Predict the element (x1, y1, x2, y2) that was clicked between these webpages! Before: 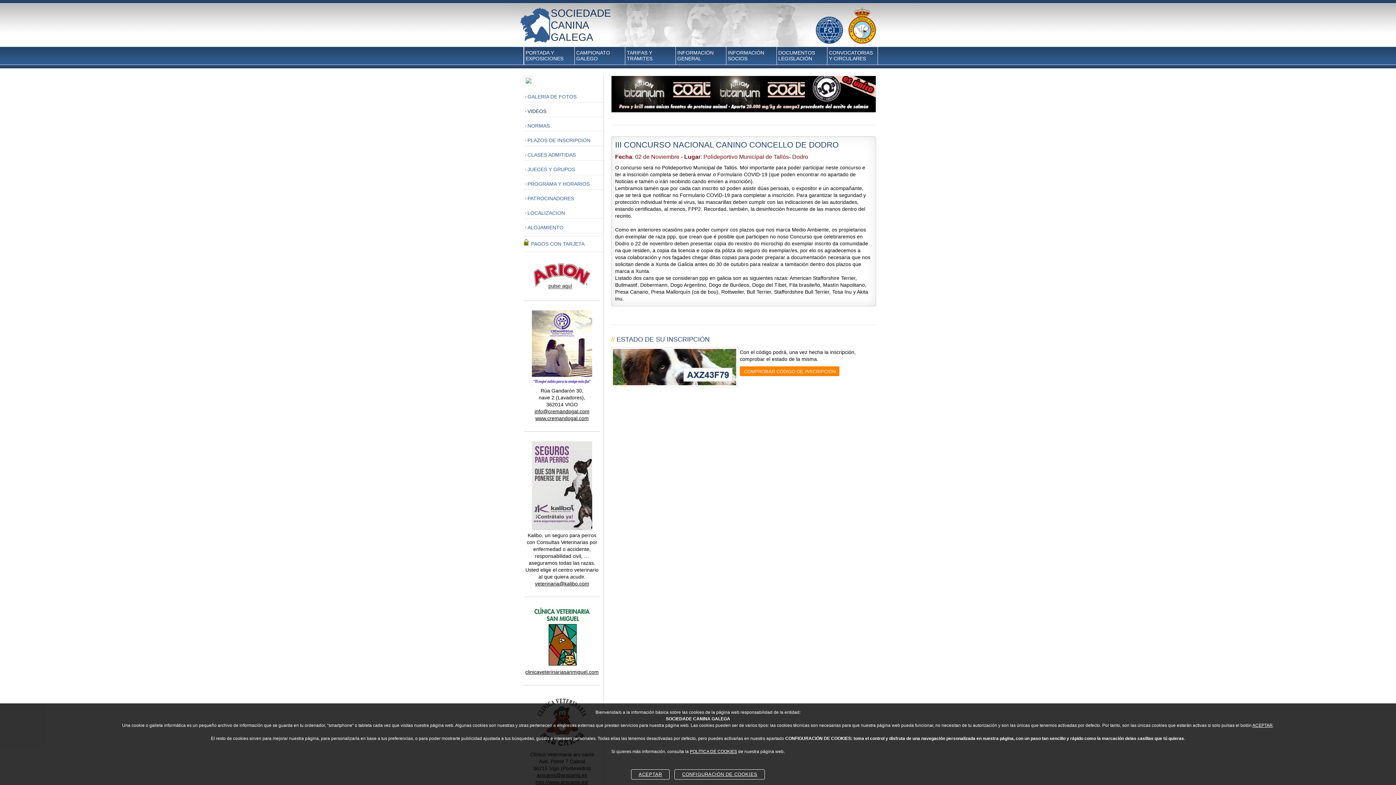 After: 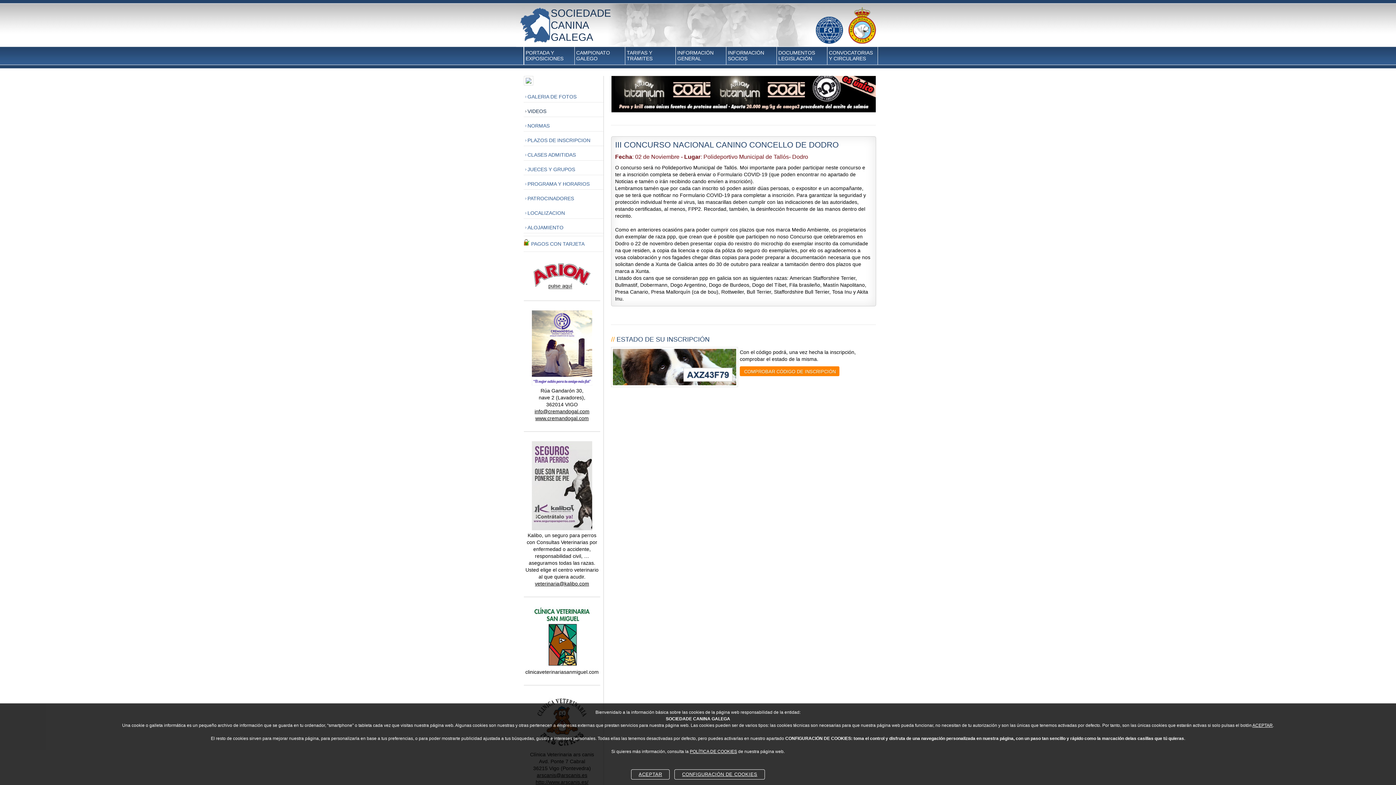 Action: bbox: (525, 669, 598, 675) label: clinicaveterinariasanmiguel.com